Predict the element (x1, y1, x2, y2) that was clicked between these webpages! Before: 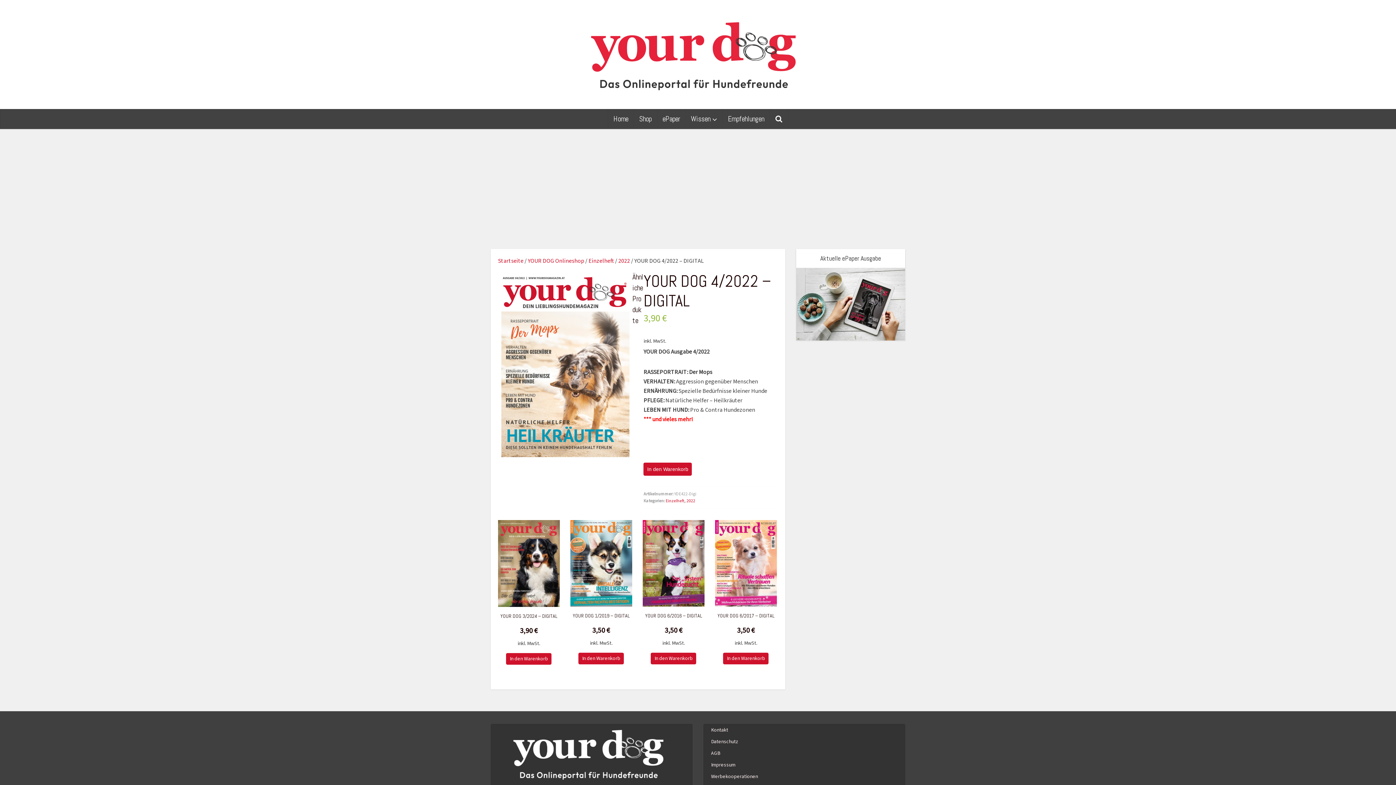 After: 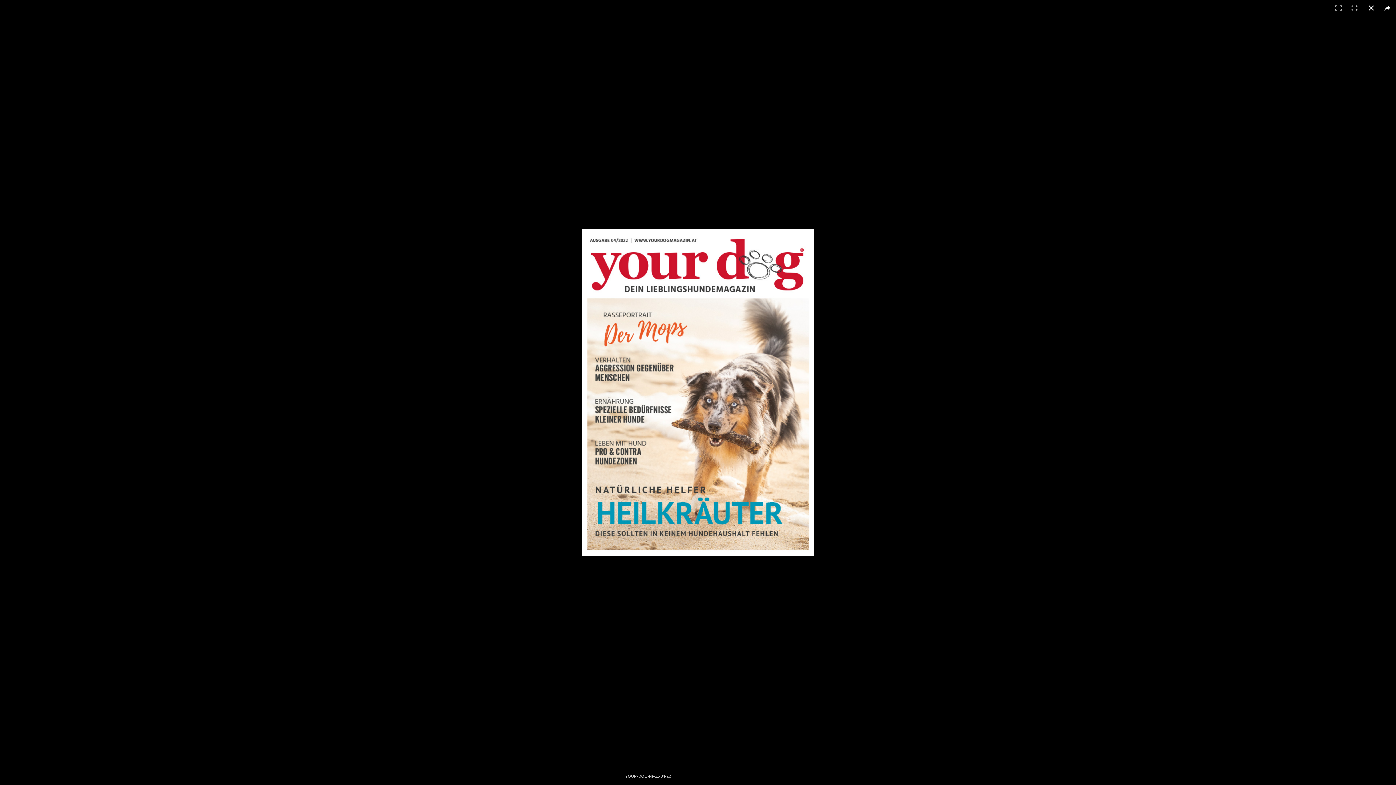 Action: bbox: (498, 271, 632, 460)